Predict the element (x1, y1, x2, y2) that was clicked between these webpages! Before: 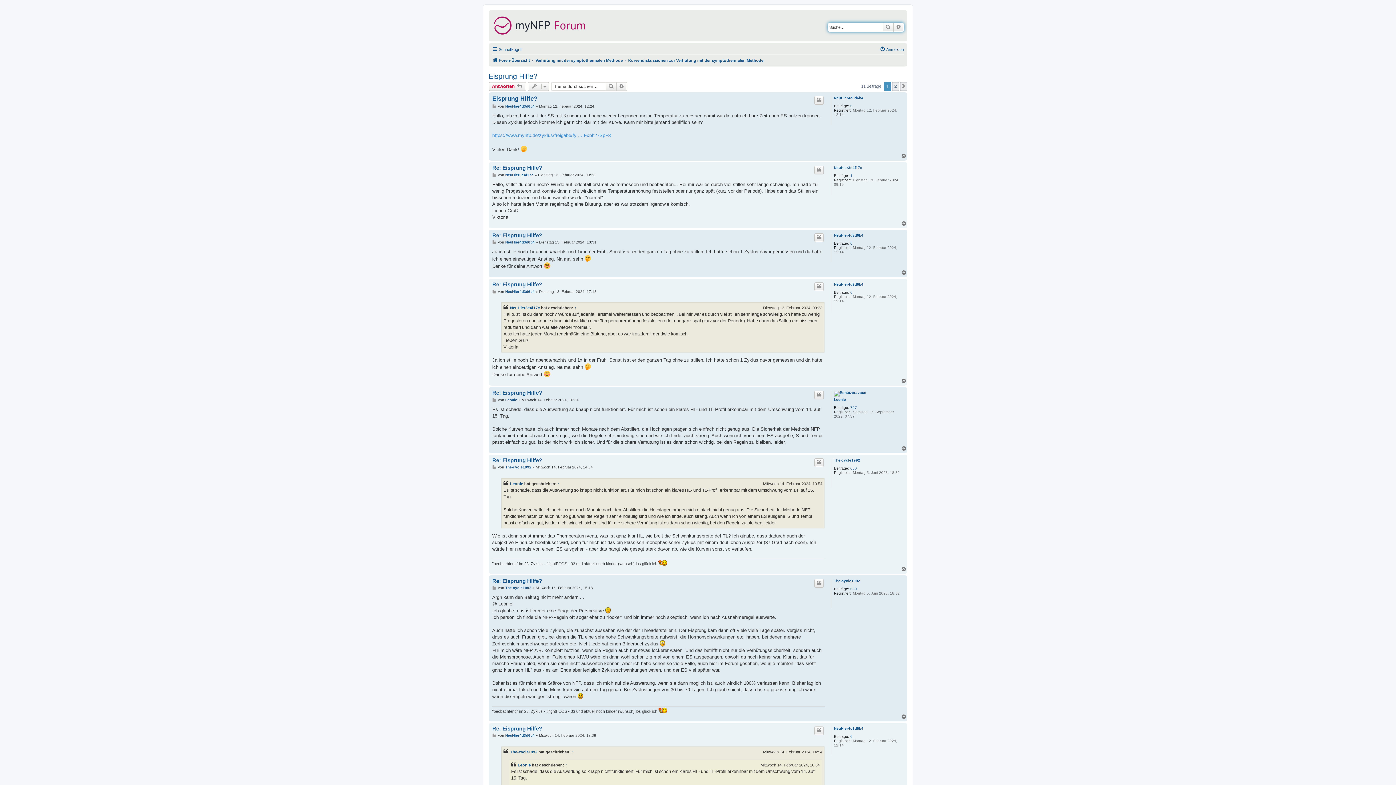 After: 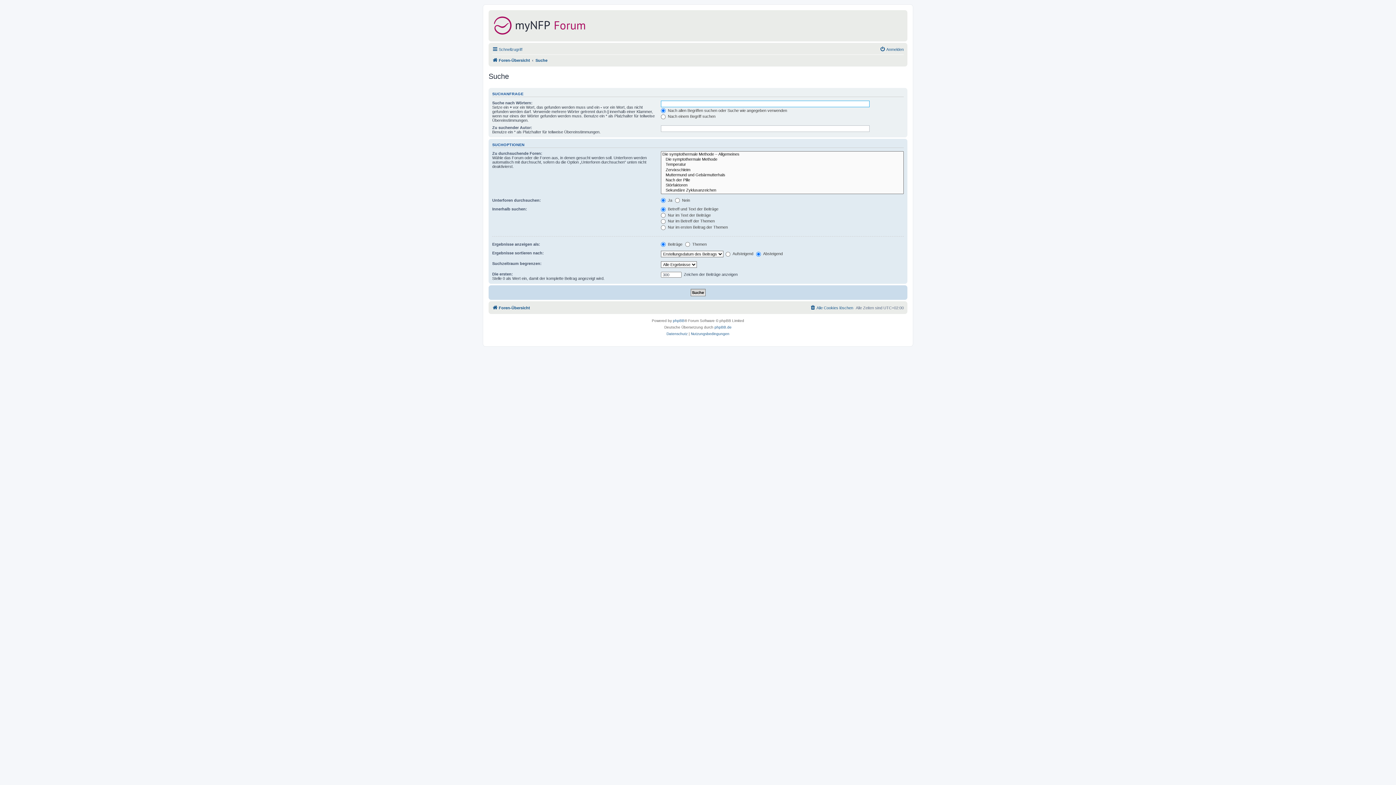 Action: bbox: (605, 82, 616, 90) label: Suche